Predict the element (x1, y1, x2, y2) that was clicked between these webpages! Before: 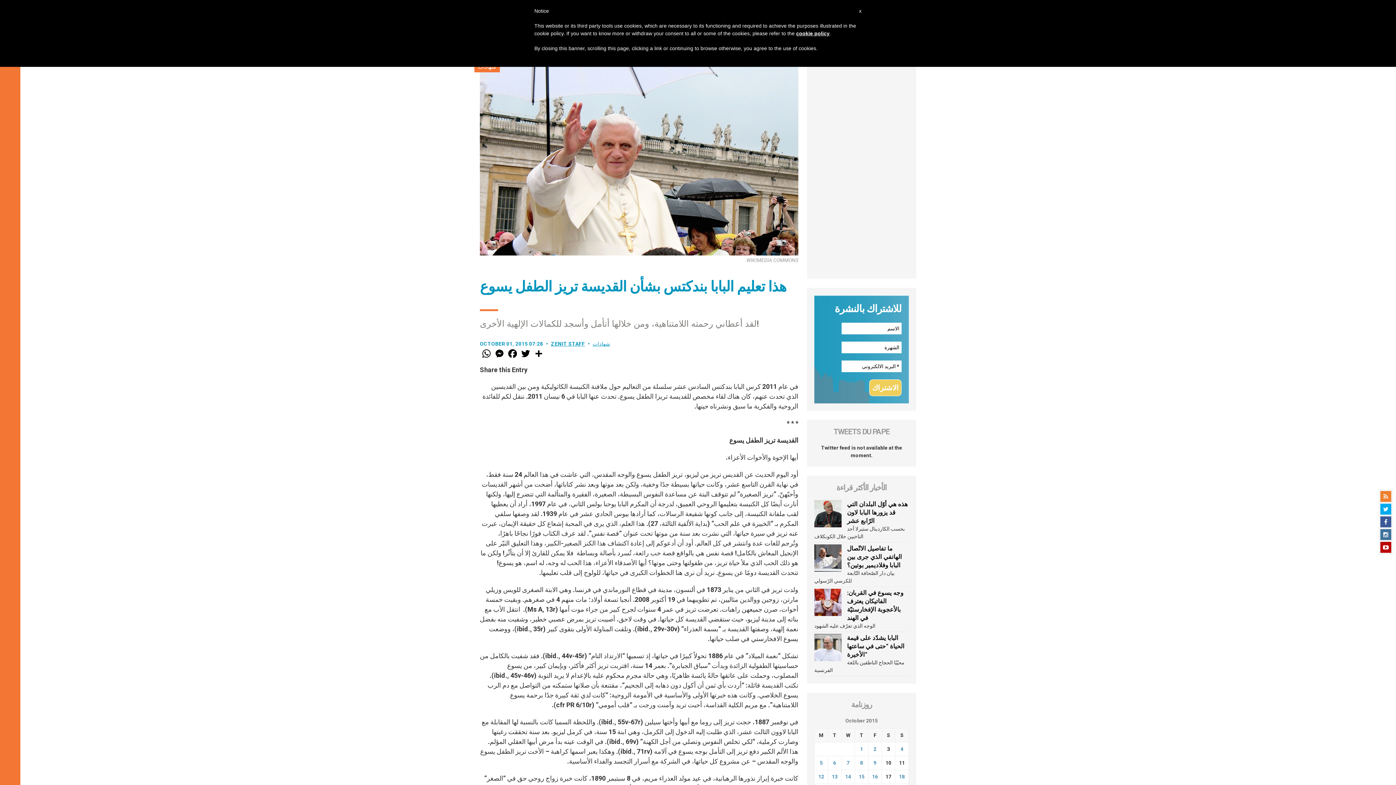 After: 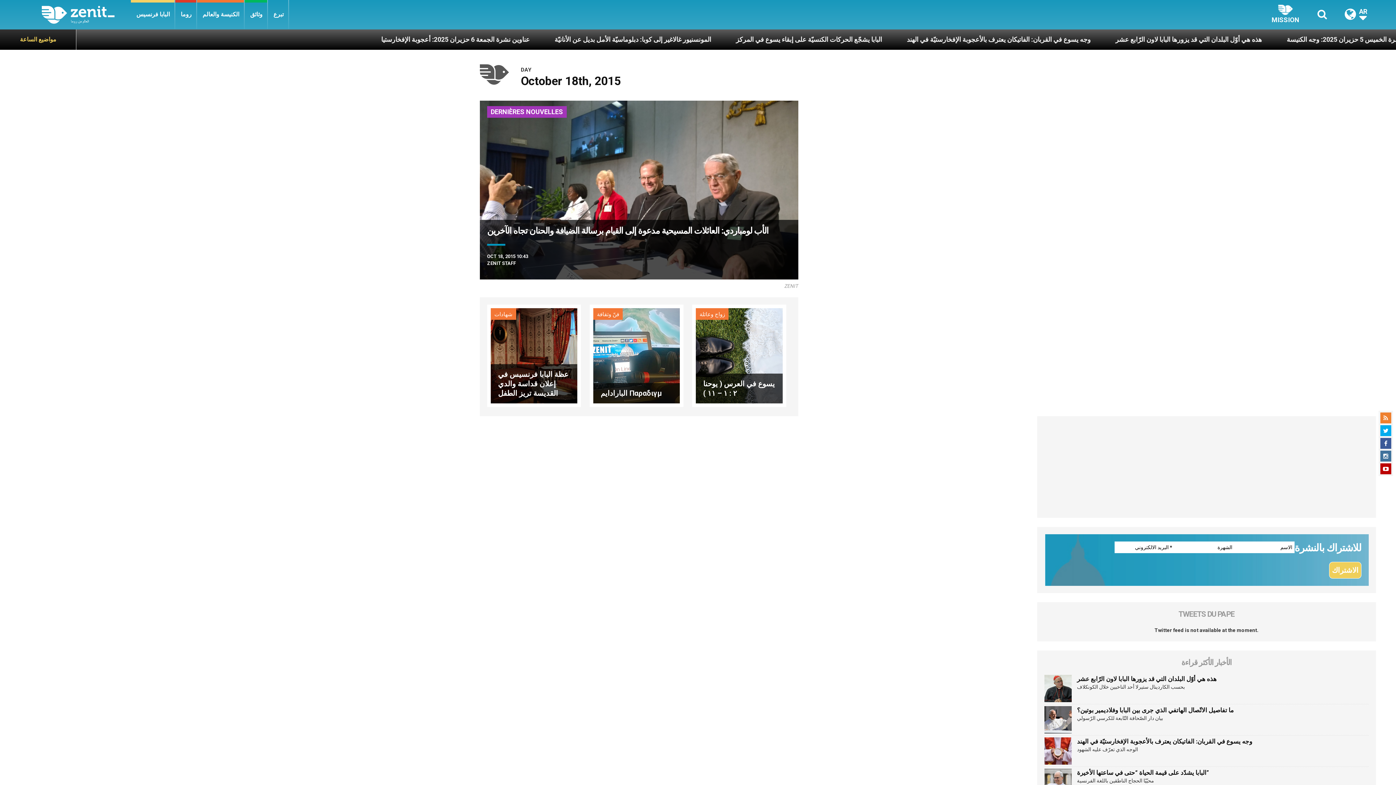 Action: label: Posts published on October 18, 2015 bbox: (899, 774, 905, 779)